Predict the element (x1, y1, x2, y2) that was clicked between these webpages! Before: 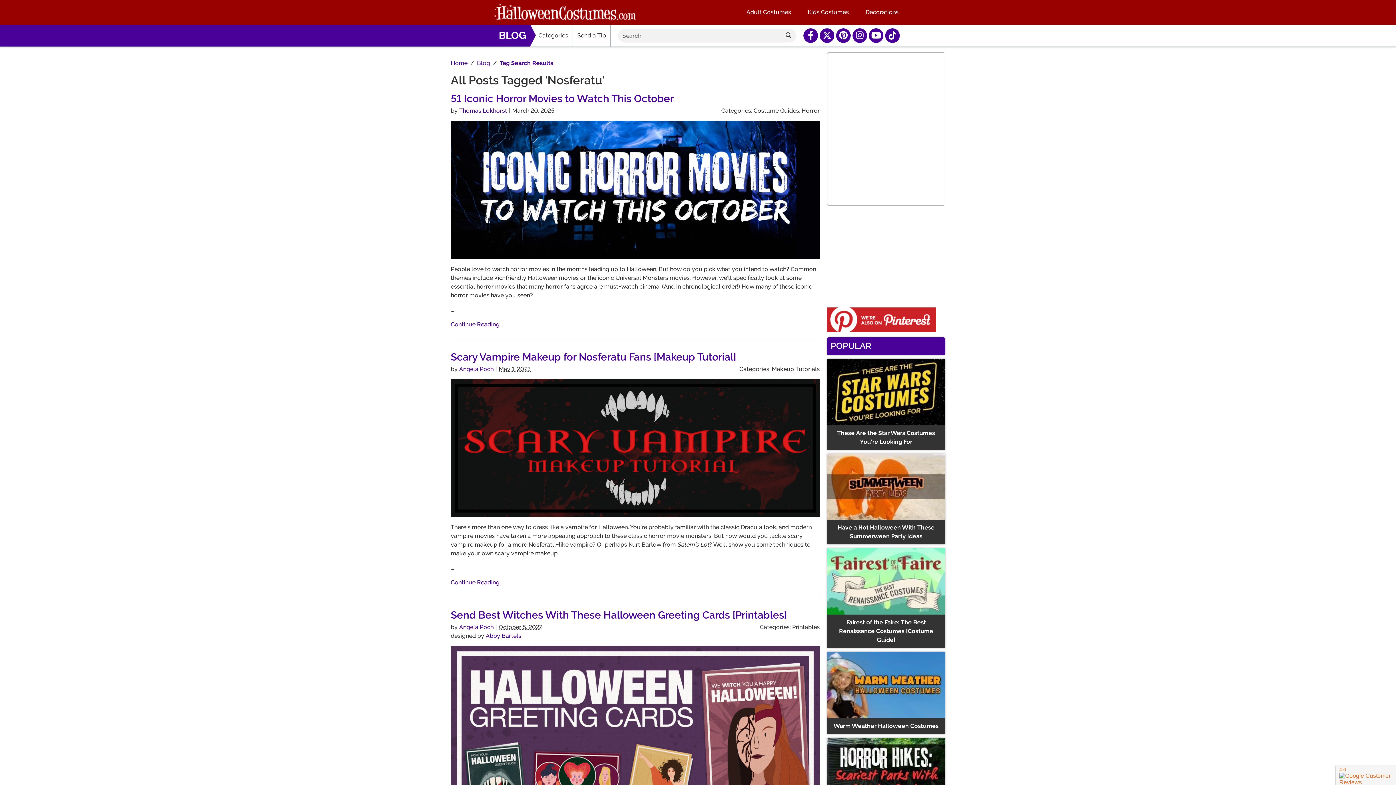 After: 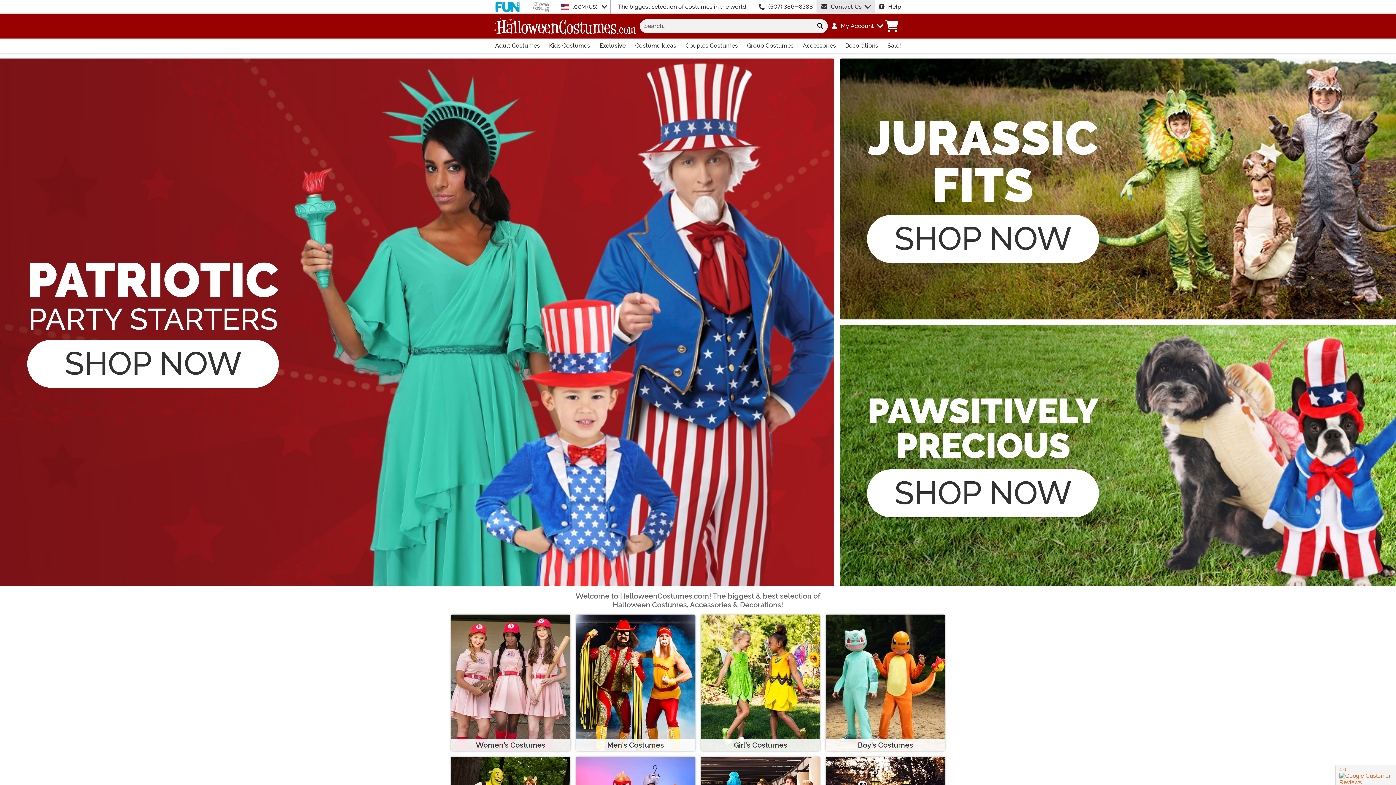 Action: bbox: (494, 3, 636, 21)